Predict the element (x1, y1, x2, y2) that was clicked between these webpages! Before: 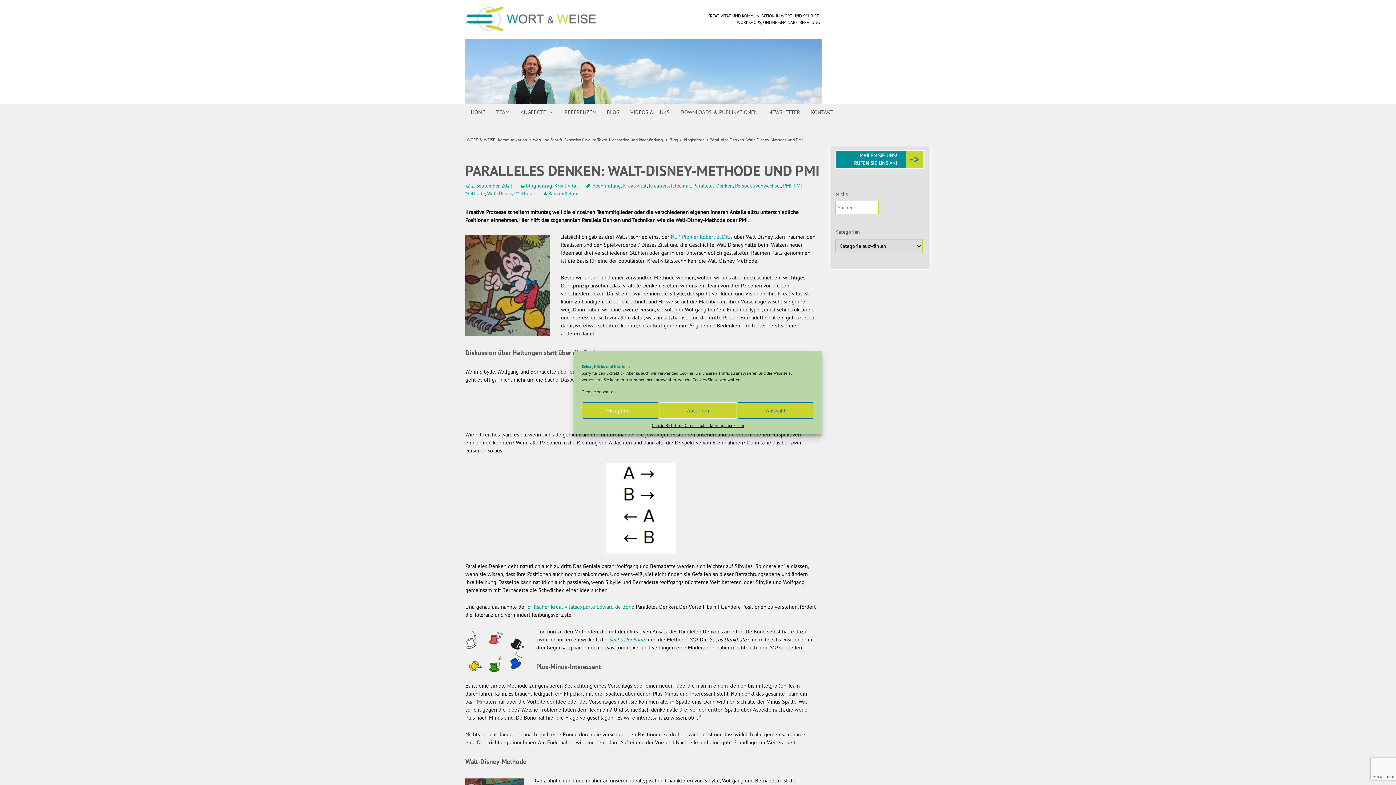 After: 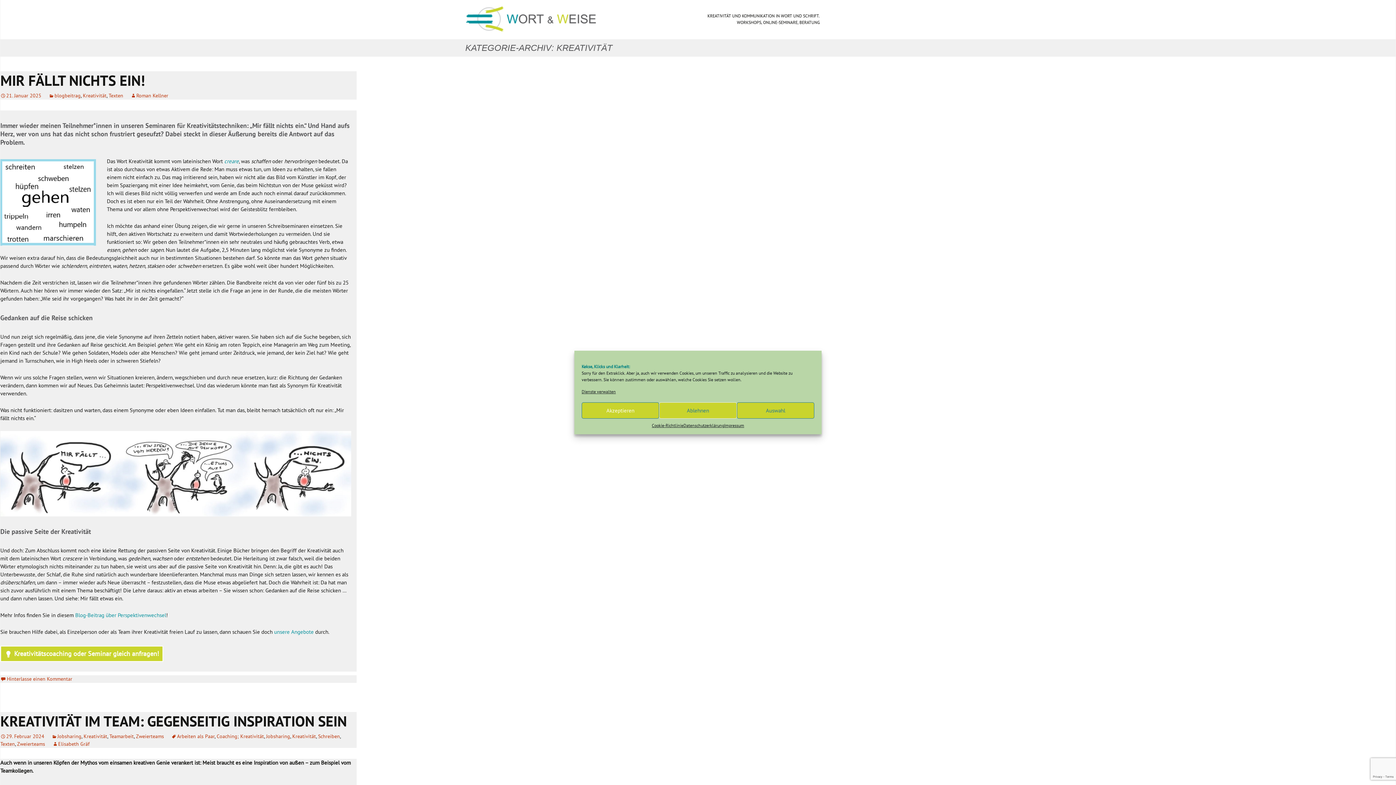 Action: label: Kreativität bbox: (554, 182, 578, 189)